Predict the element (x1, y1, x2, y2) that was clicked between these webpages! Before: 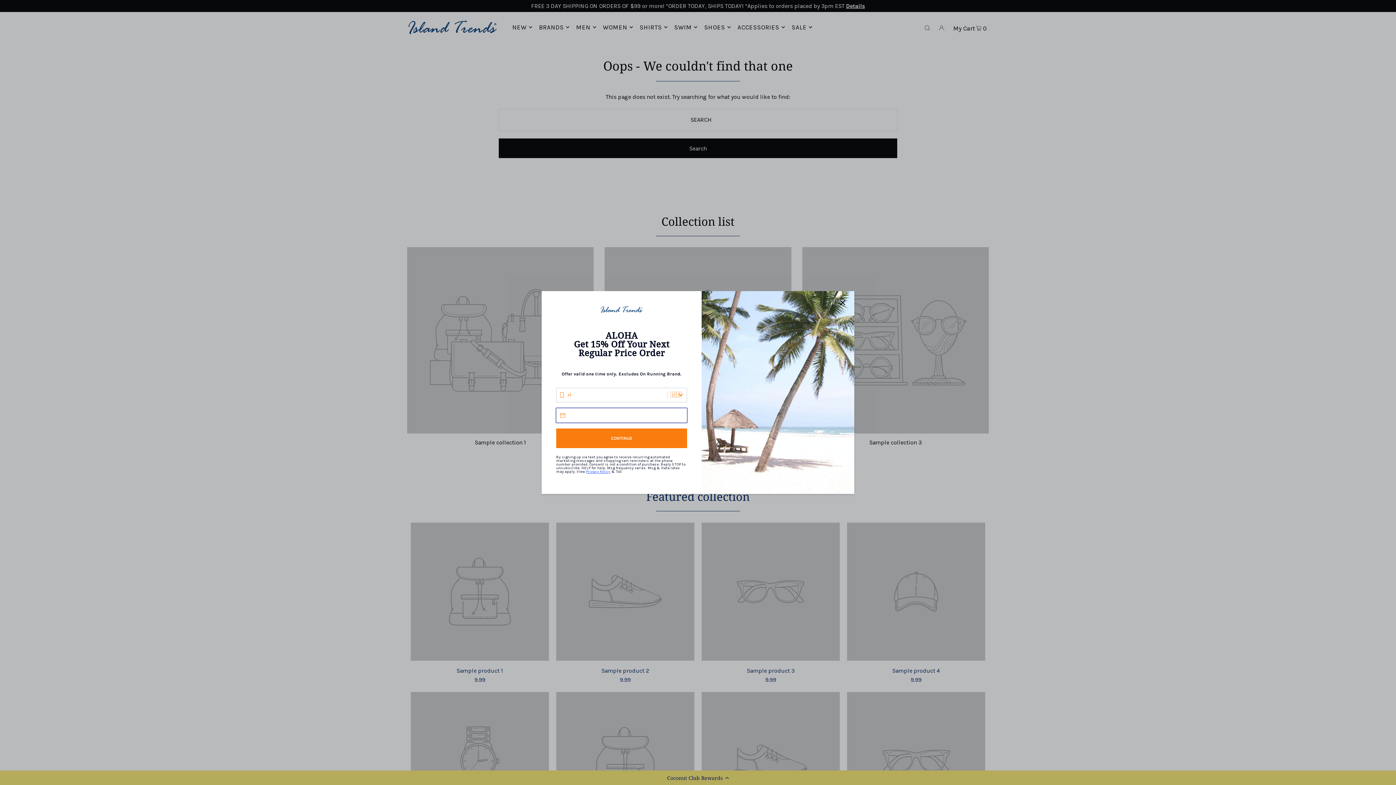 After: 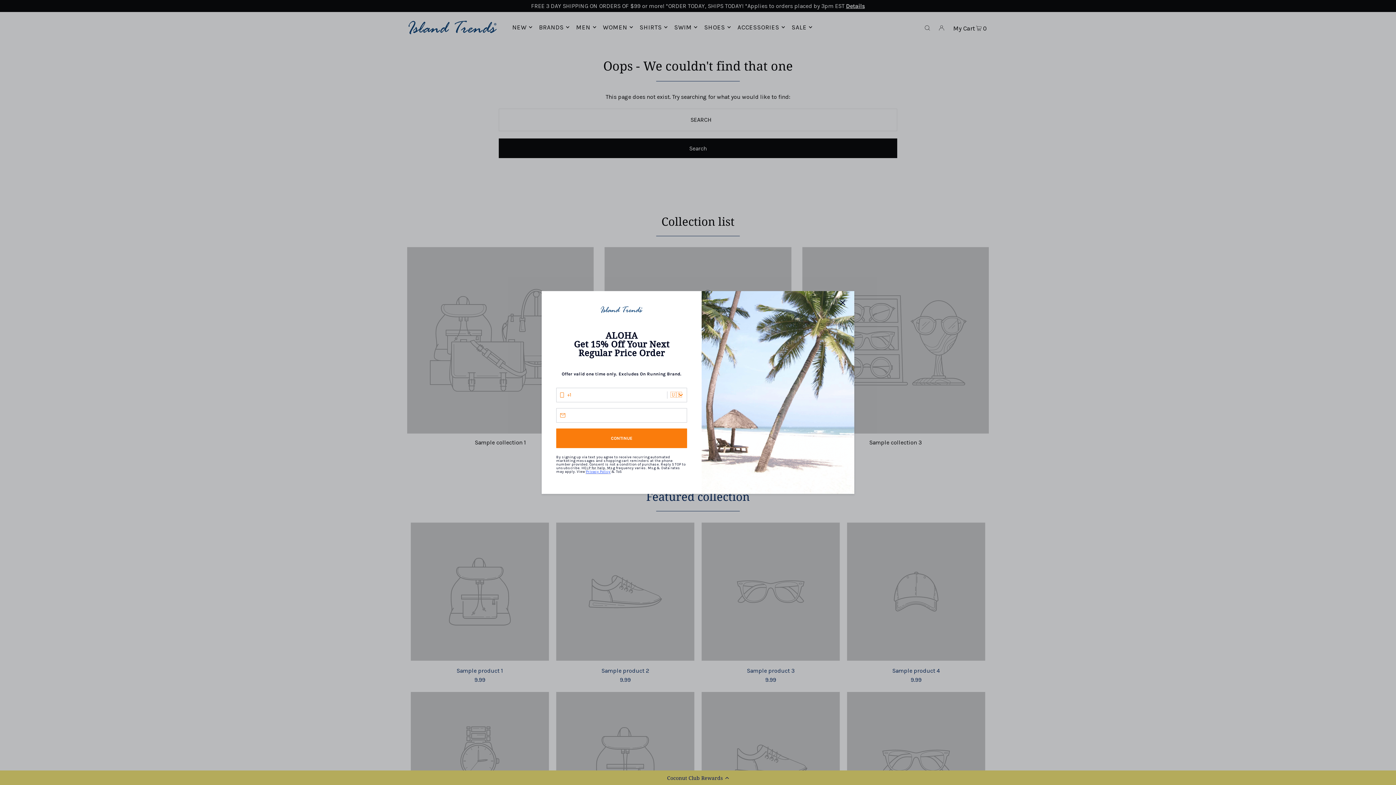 Action: bbox: (586, 469, 610, 474) label: Privacy Policy